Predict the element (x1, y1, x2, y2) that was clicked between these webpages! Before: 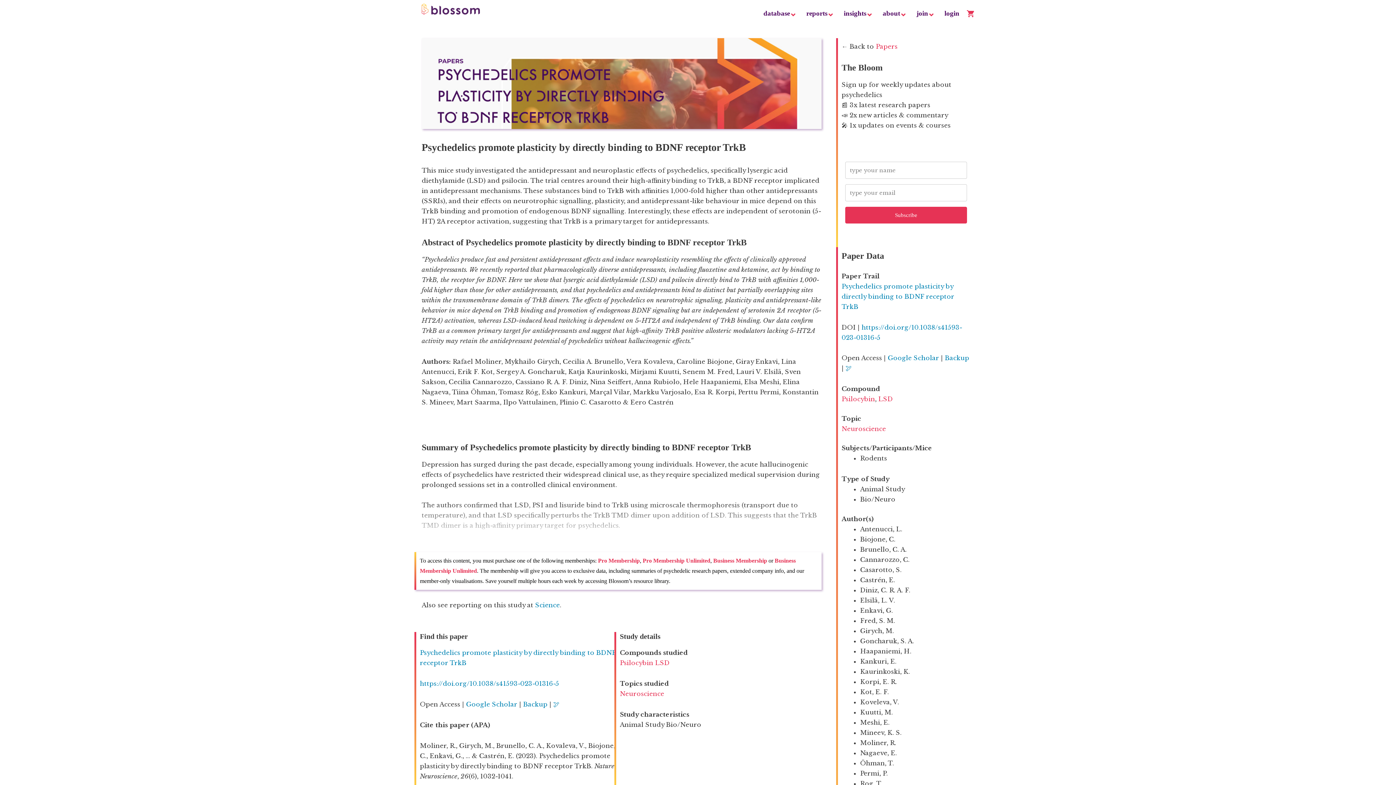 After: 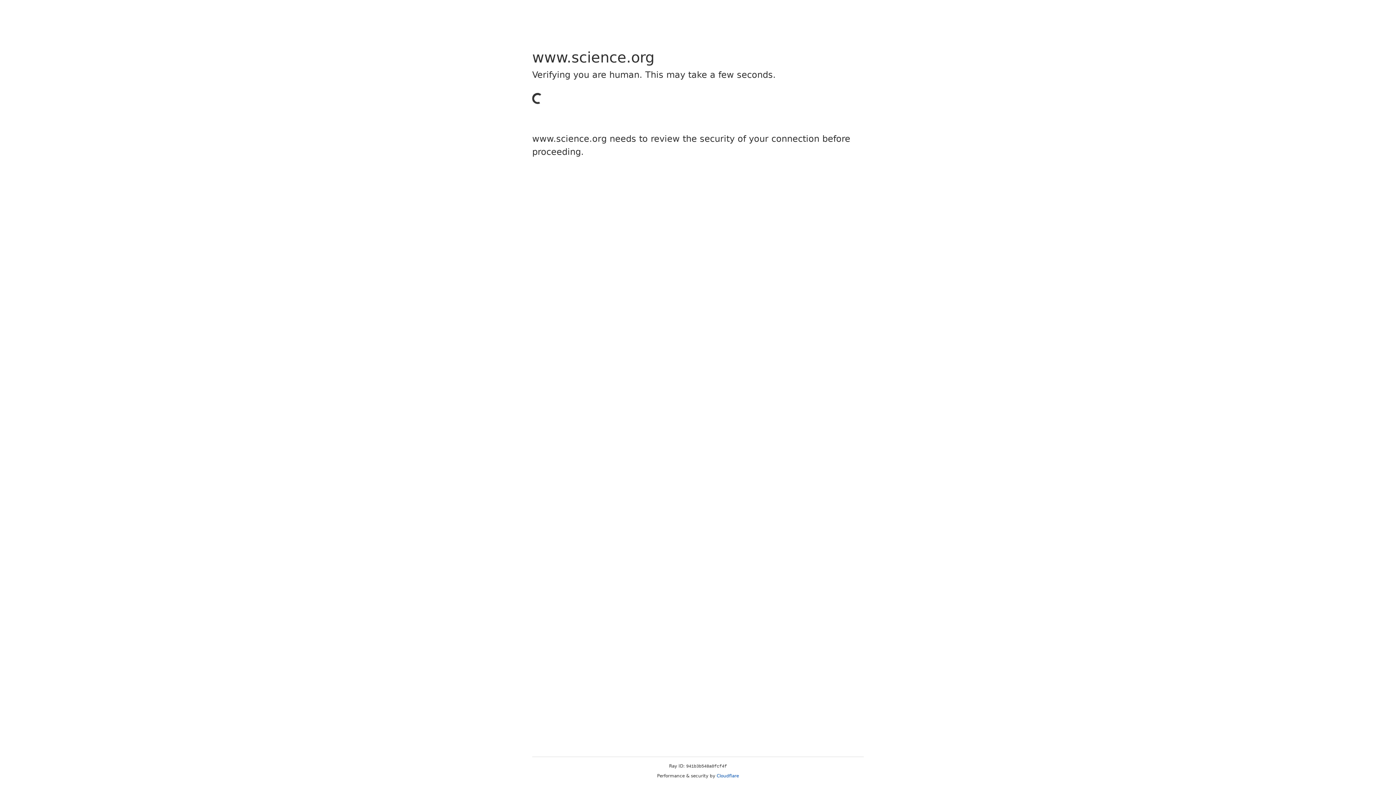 Action: label: Science bbox: (535, 601, 560, 609)